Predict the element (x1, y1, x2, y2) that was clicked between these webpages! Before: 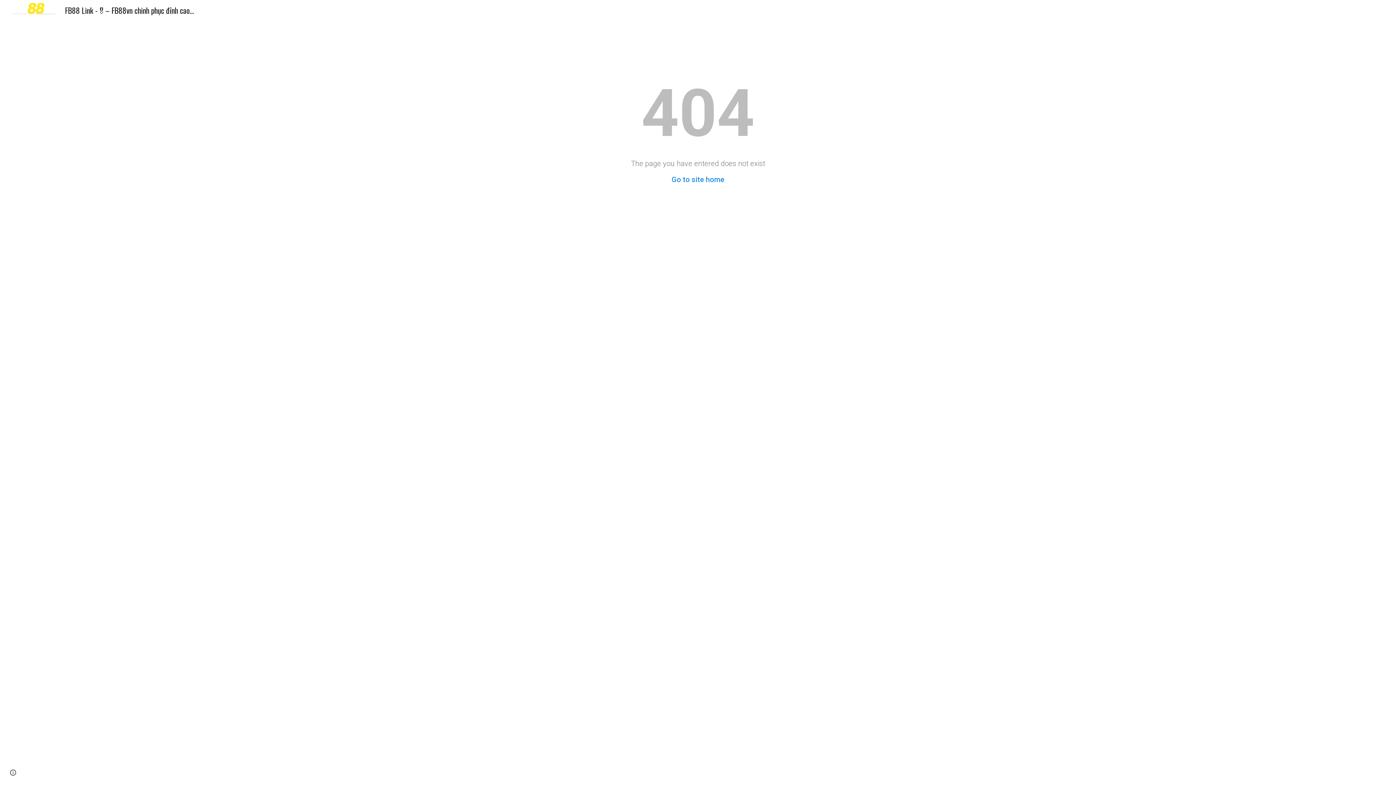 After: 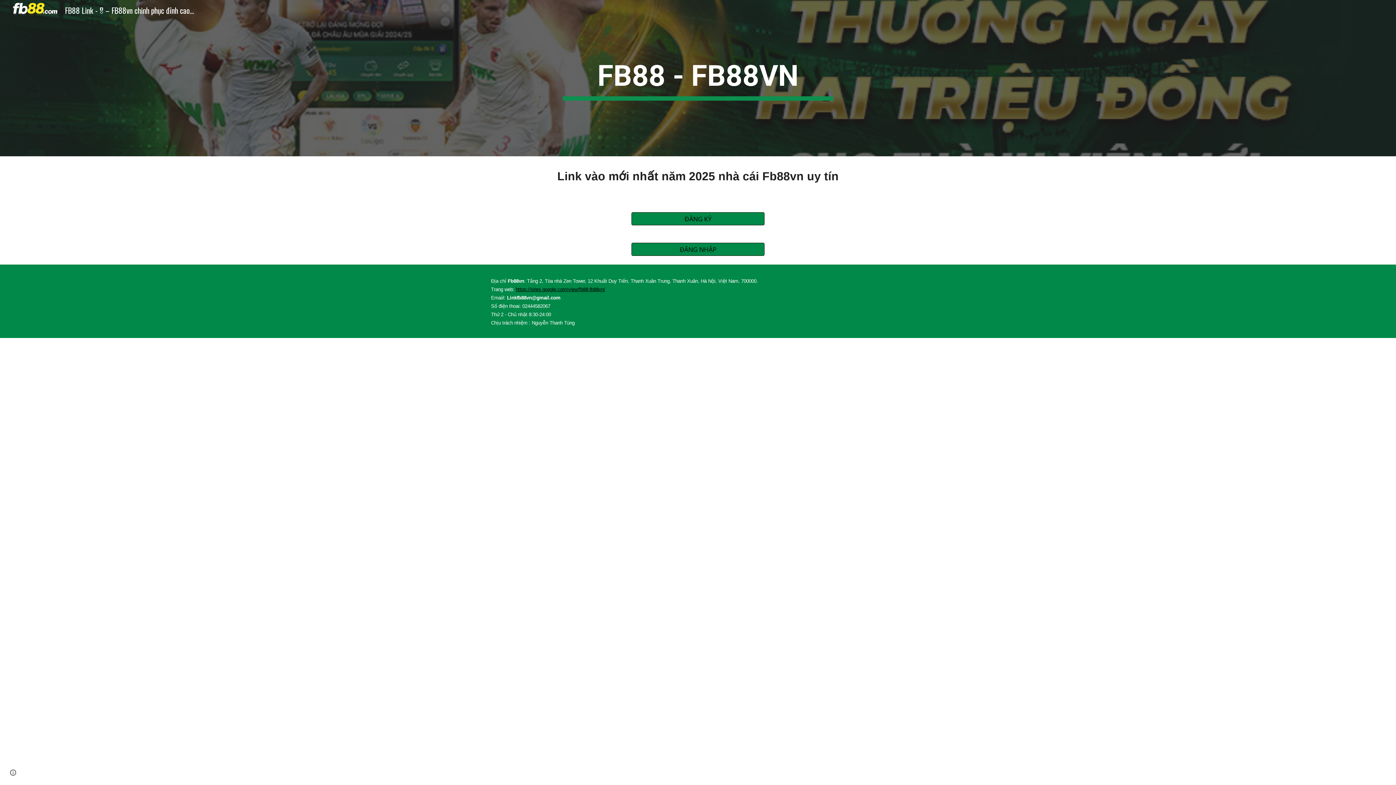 Action: label: FB88 Link -🎖️– FB88vn chinh phục đỉnh cao giải trí cá cược bbox: (5, 3, 198, 14)